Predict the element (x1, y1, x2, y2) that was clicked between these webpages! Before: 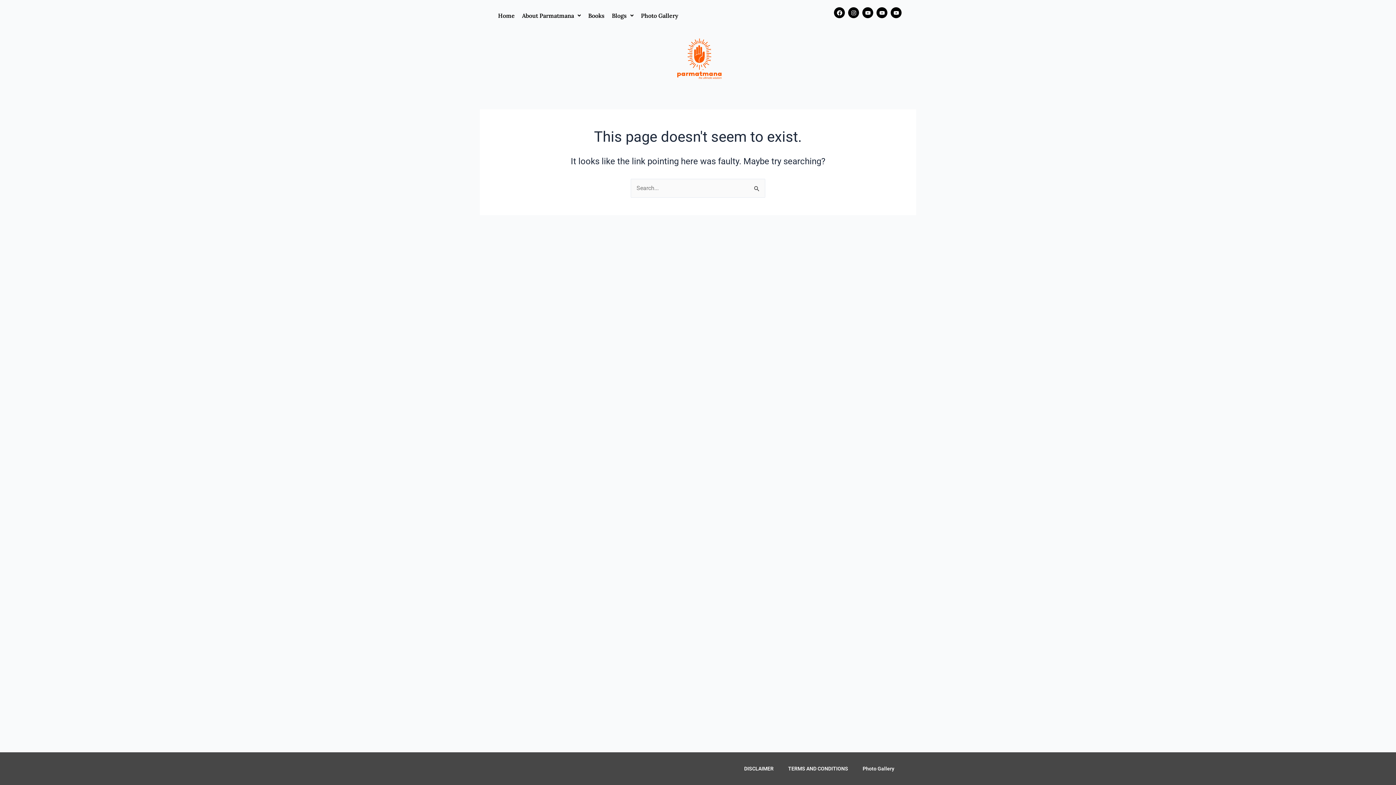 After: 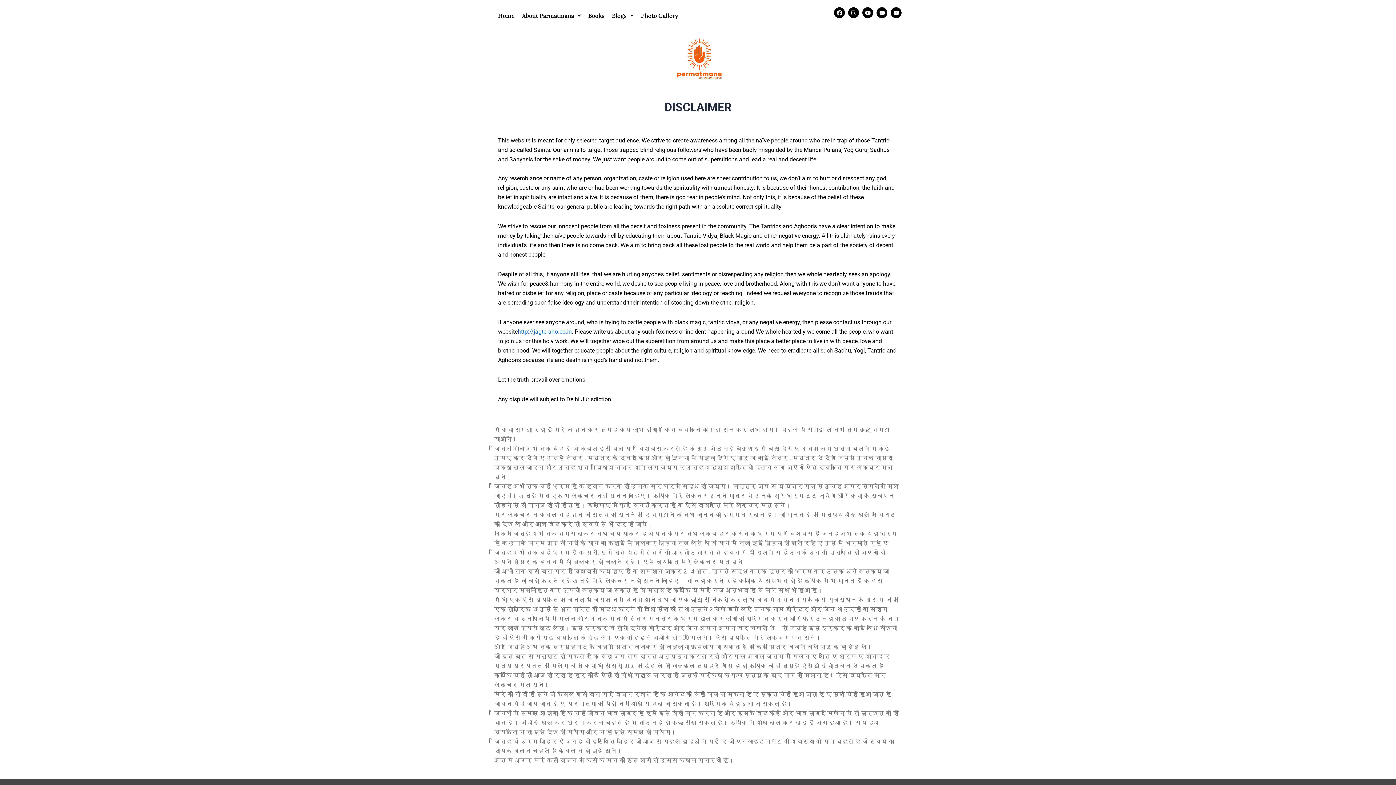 Action: bbox: (737, 760, 781, 778) label: DISCLAIMER